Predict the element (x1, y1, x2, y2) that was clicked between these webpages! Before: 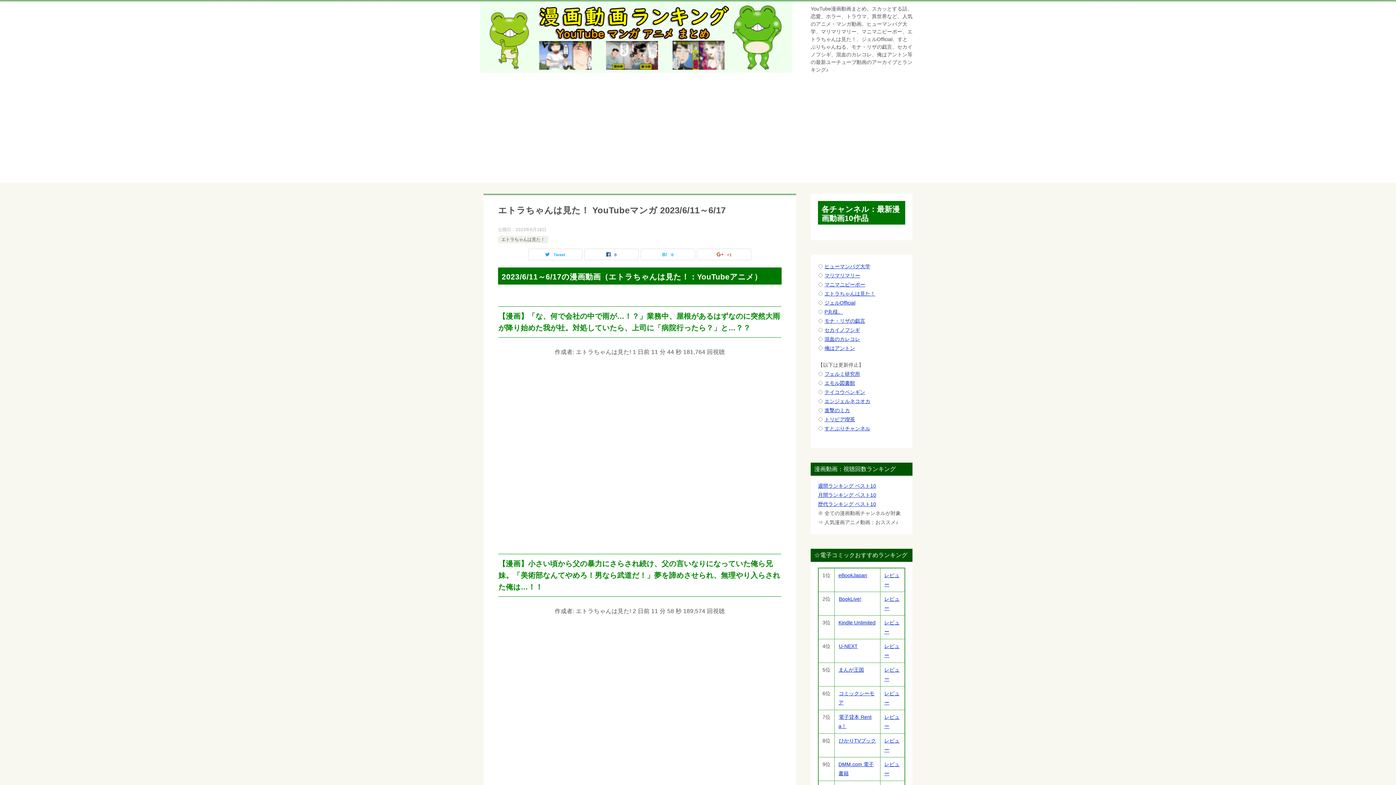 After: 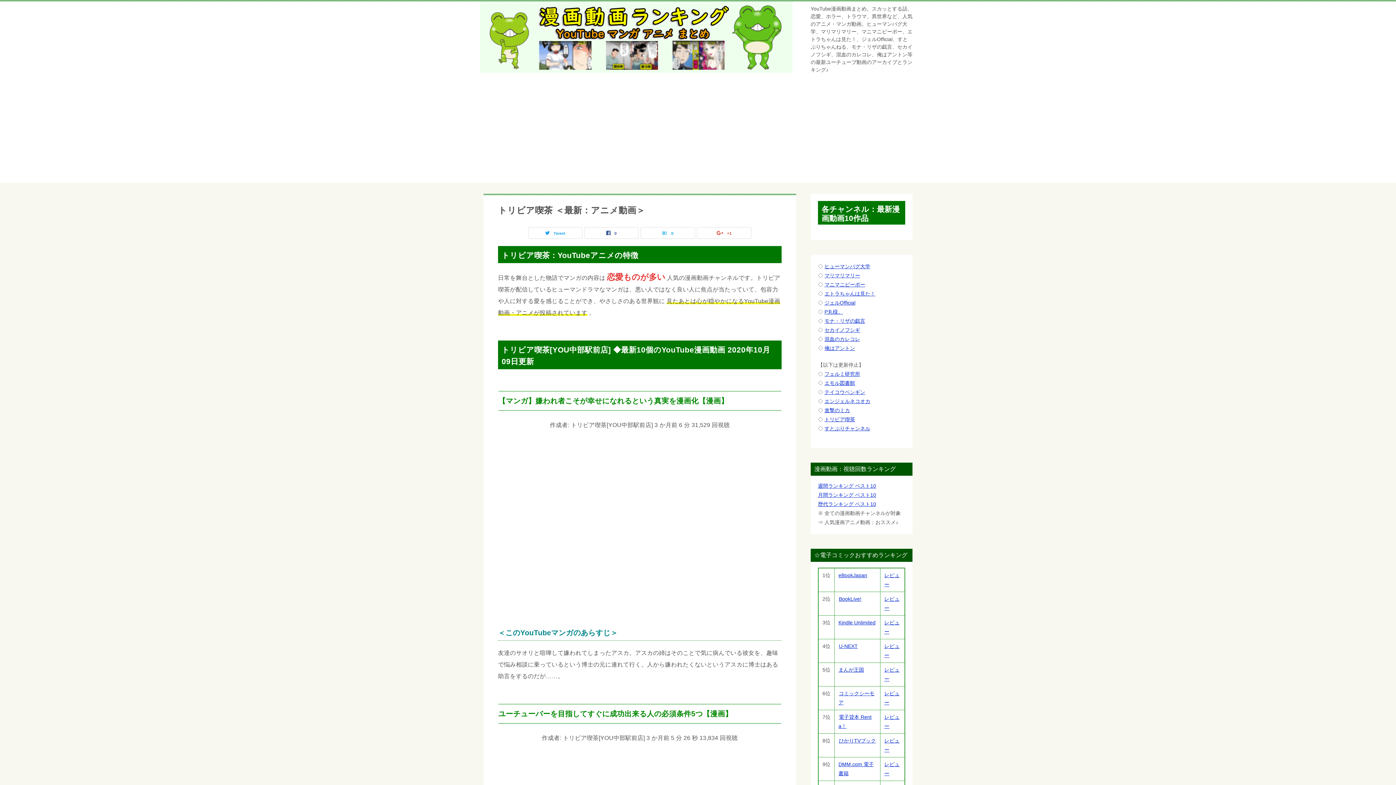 Action: label: トリビア喫茶 bbox: (824, 416, 855, 422)